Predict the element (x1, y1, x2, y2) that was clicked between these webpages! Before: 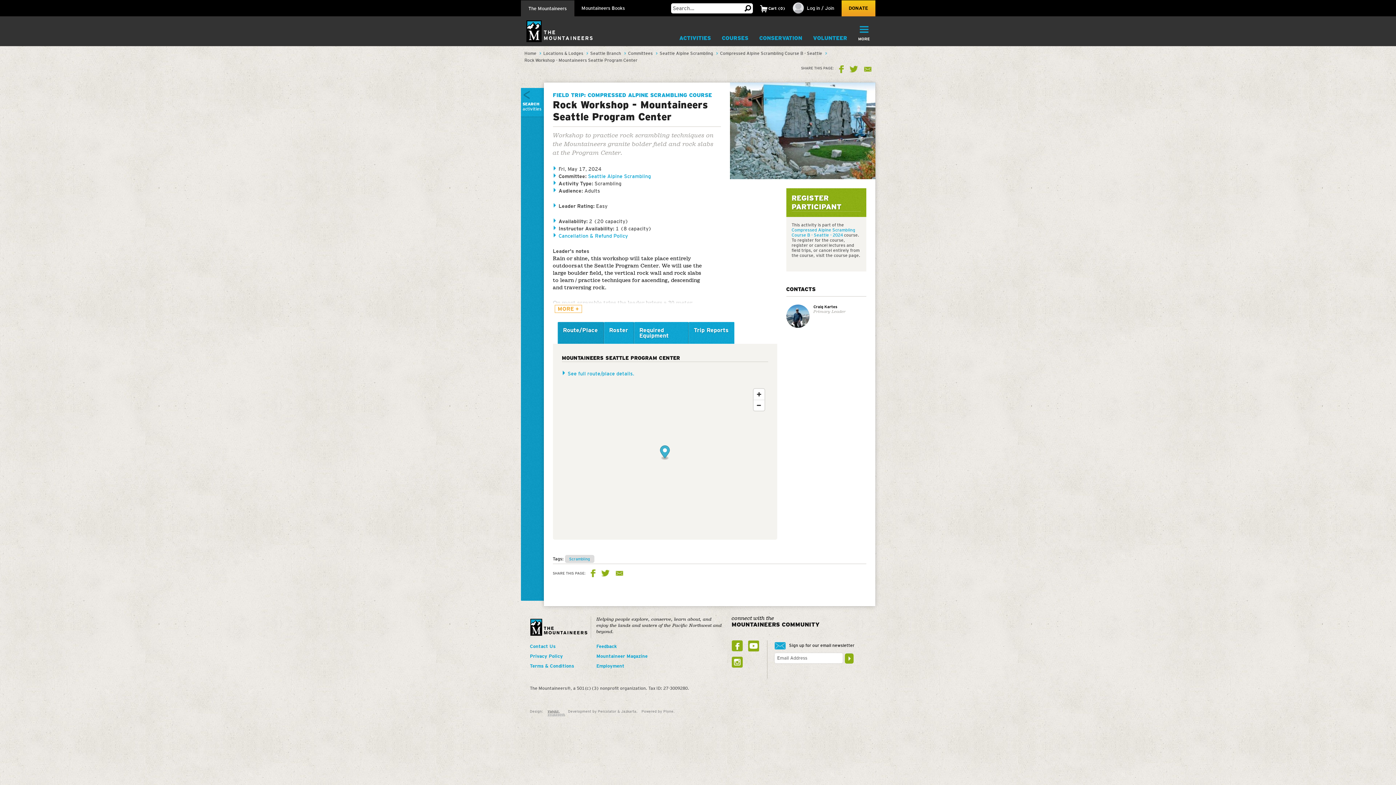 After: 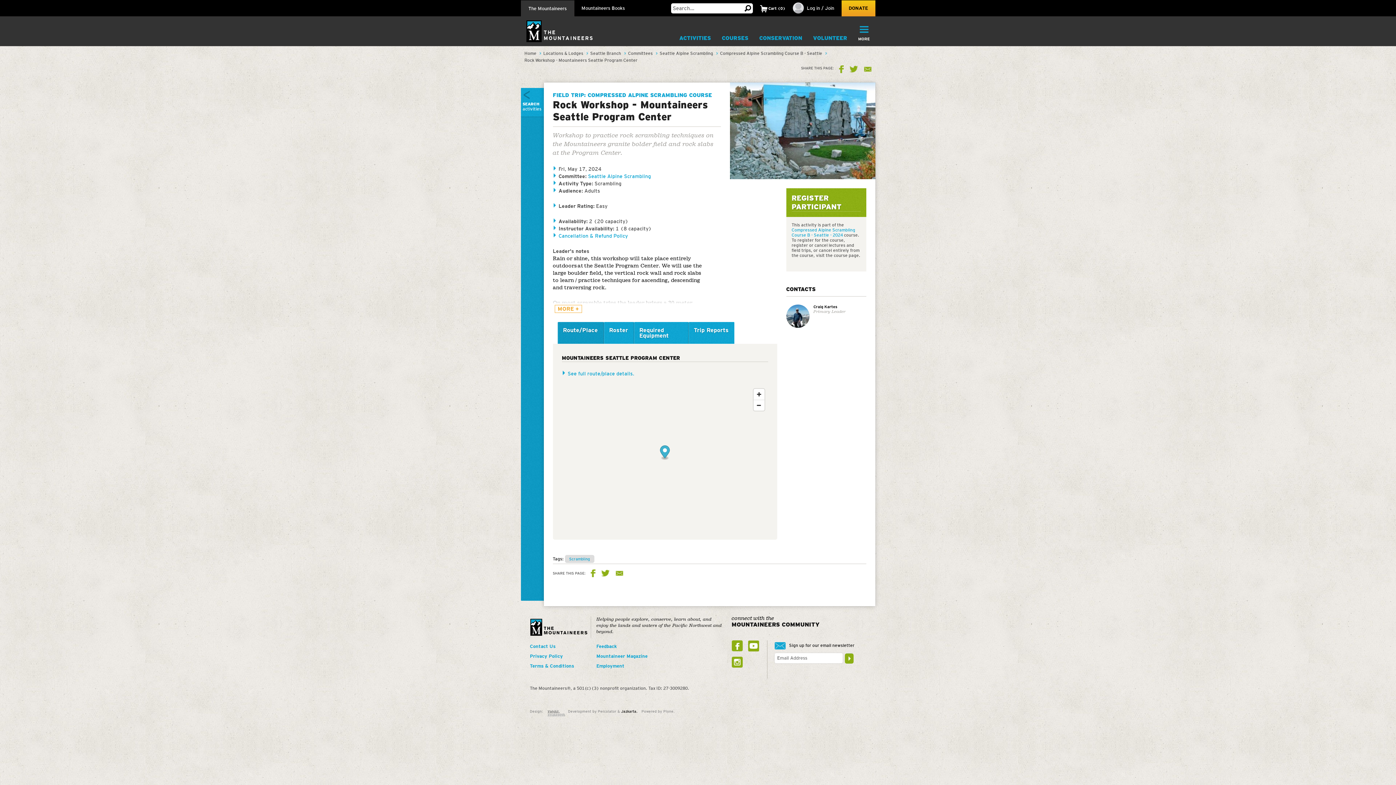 Action: bbox: (621, 709, 637, 713) label: Jazkarta.